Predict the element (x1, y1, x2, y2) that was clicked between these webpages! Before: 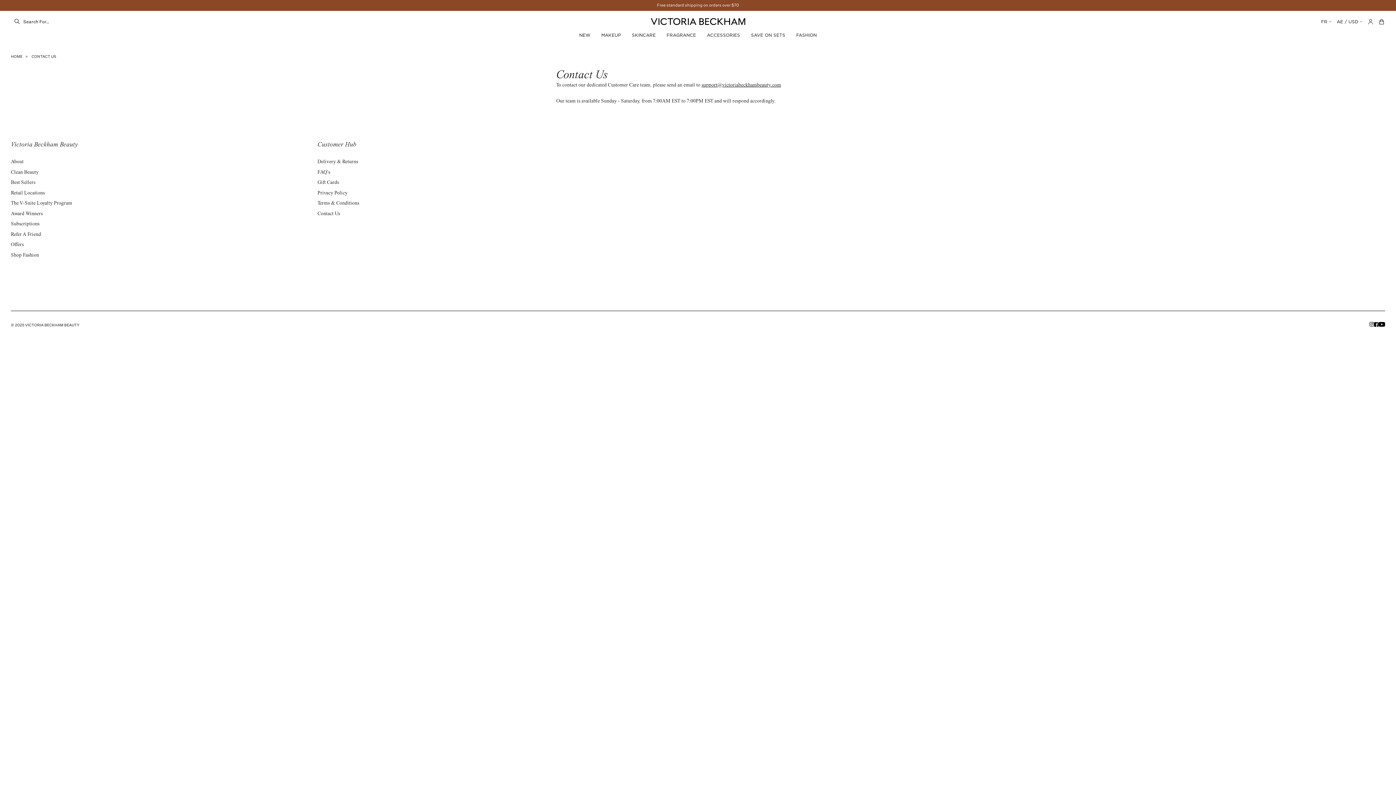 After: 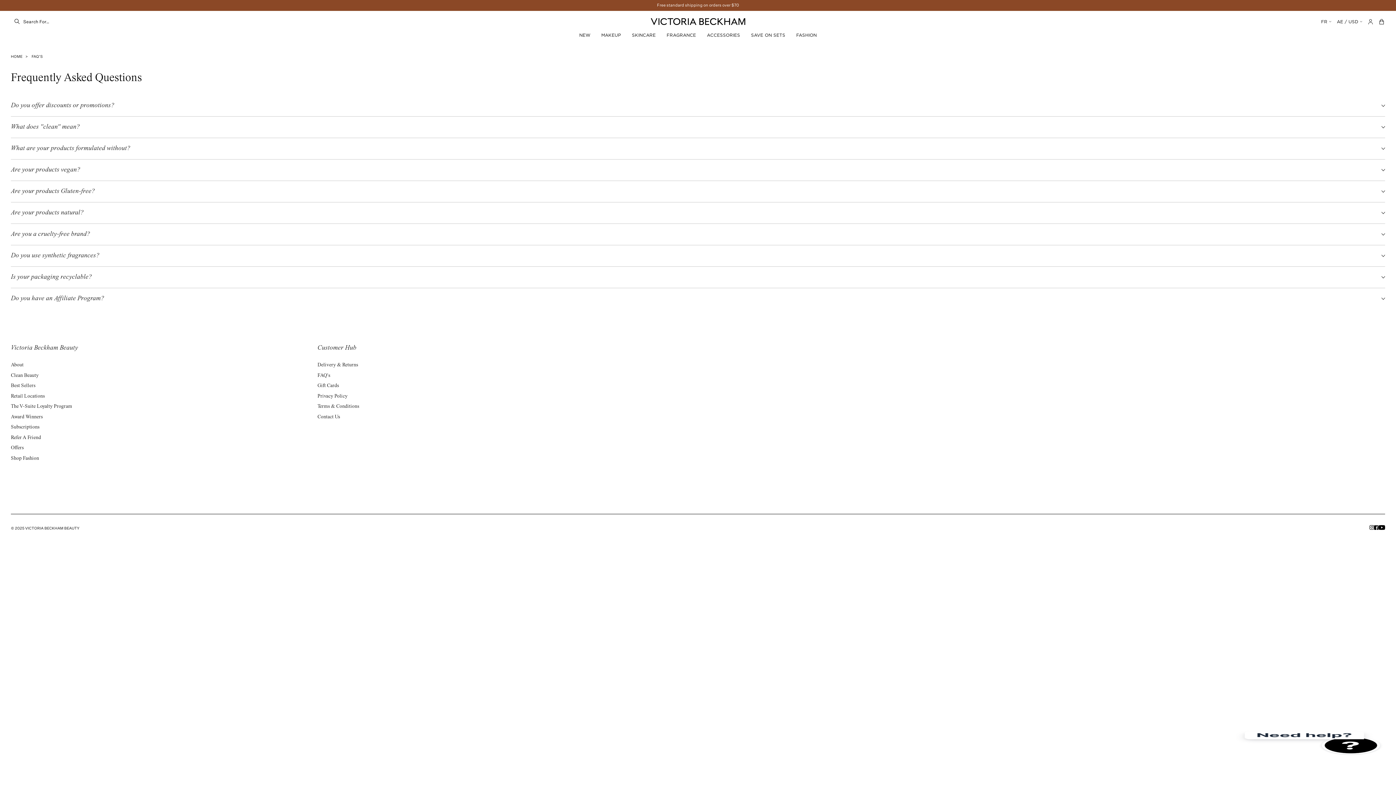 Action: bbox: (317, 170, 330, 175) label: FAQ's